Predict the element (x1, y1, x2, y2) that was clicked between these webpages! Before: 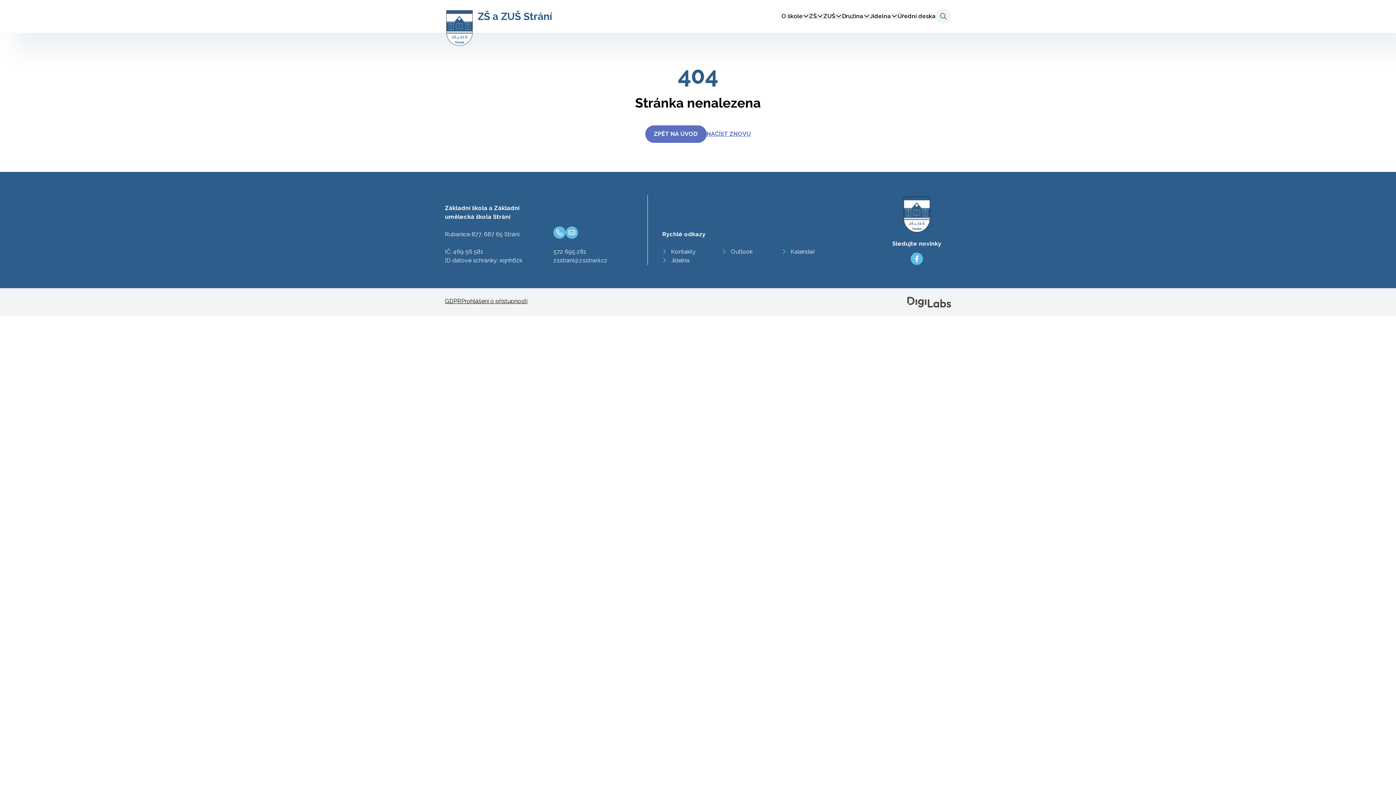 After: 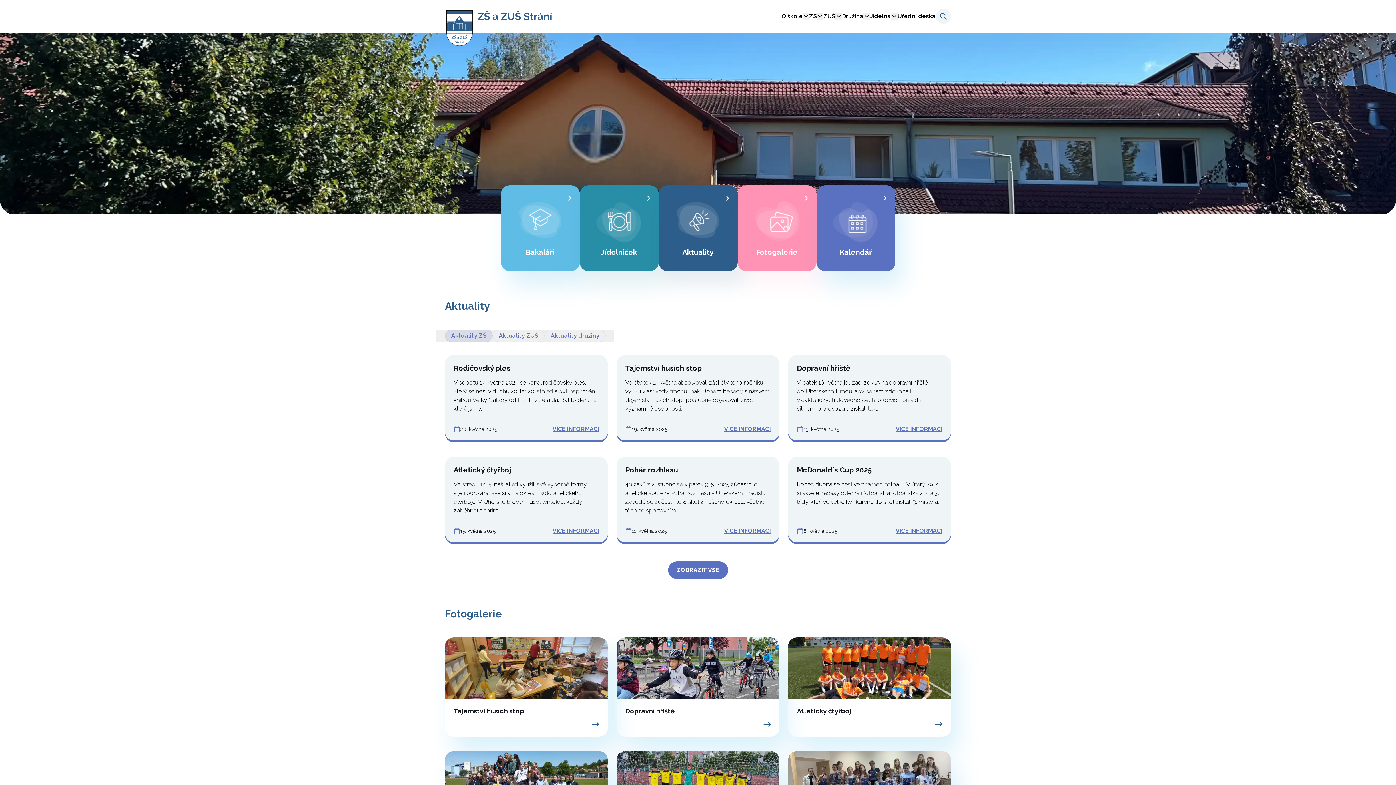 Action: label: ZPĚT NA ÚVOD bbox: (645, 125, 706, 142)